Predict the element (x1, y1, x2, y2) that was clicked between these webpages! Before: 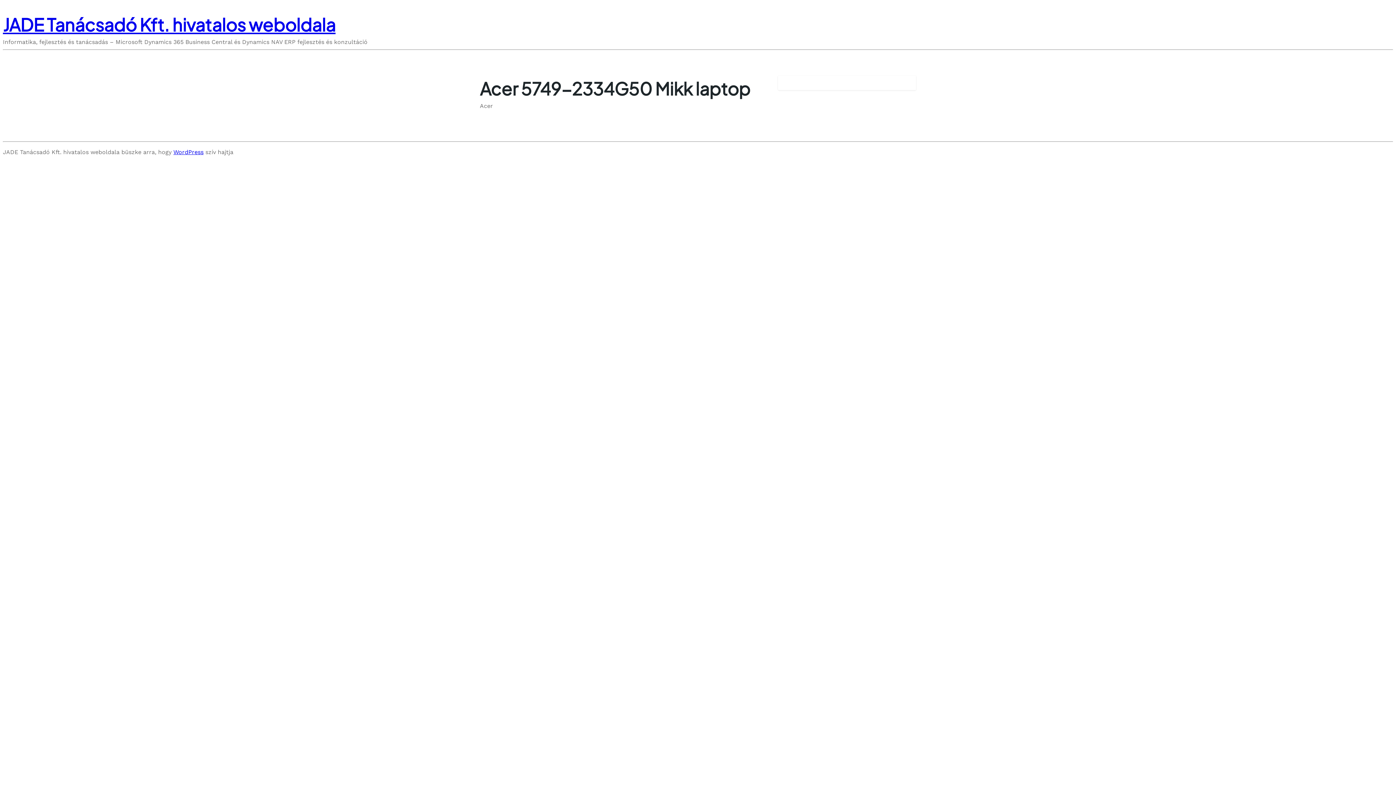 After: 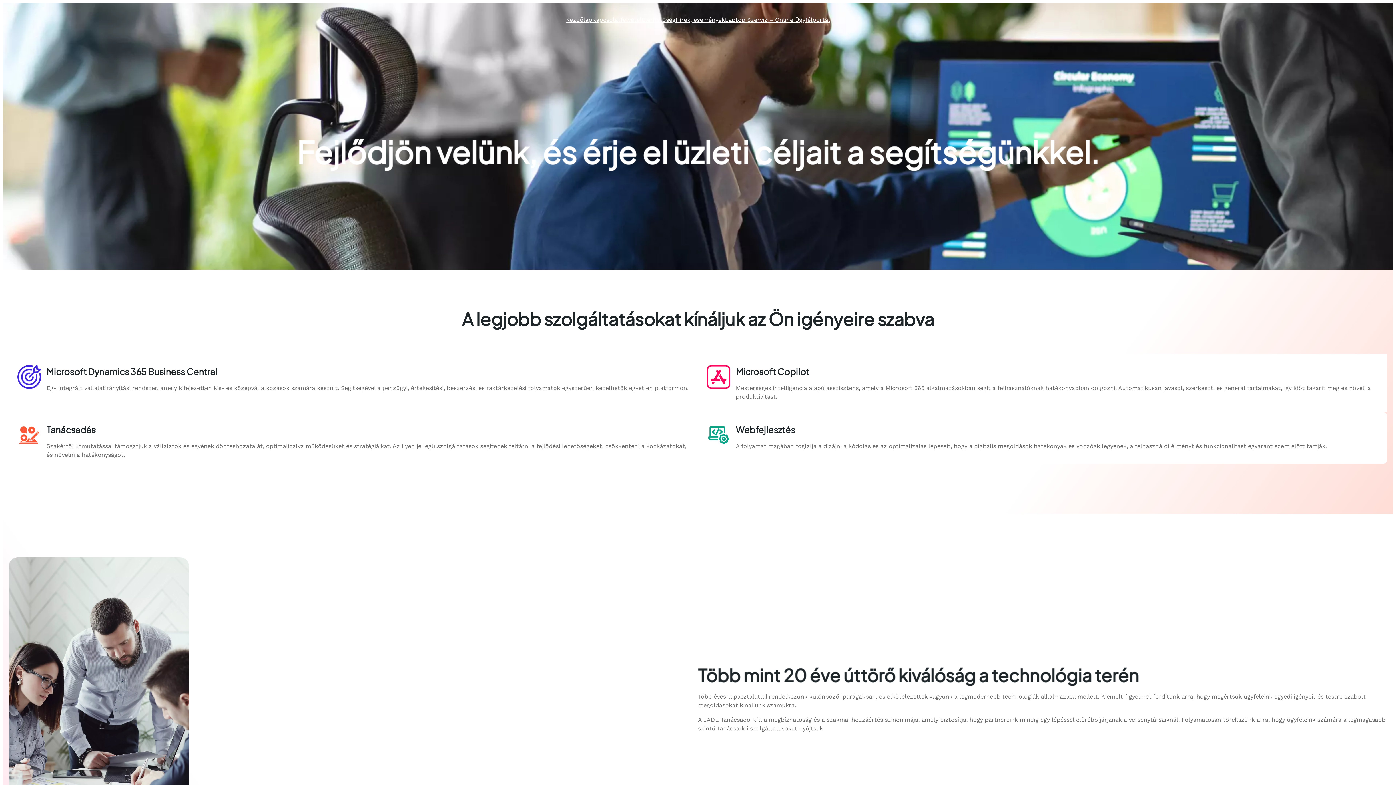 Action: bbox: (2, 13, 335, 35) label: JADE Tanácsadó Kft. hivatalos weboldala